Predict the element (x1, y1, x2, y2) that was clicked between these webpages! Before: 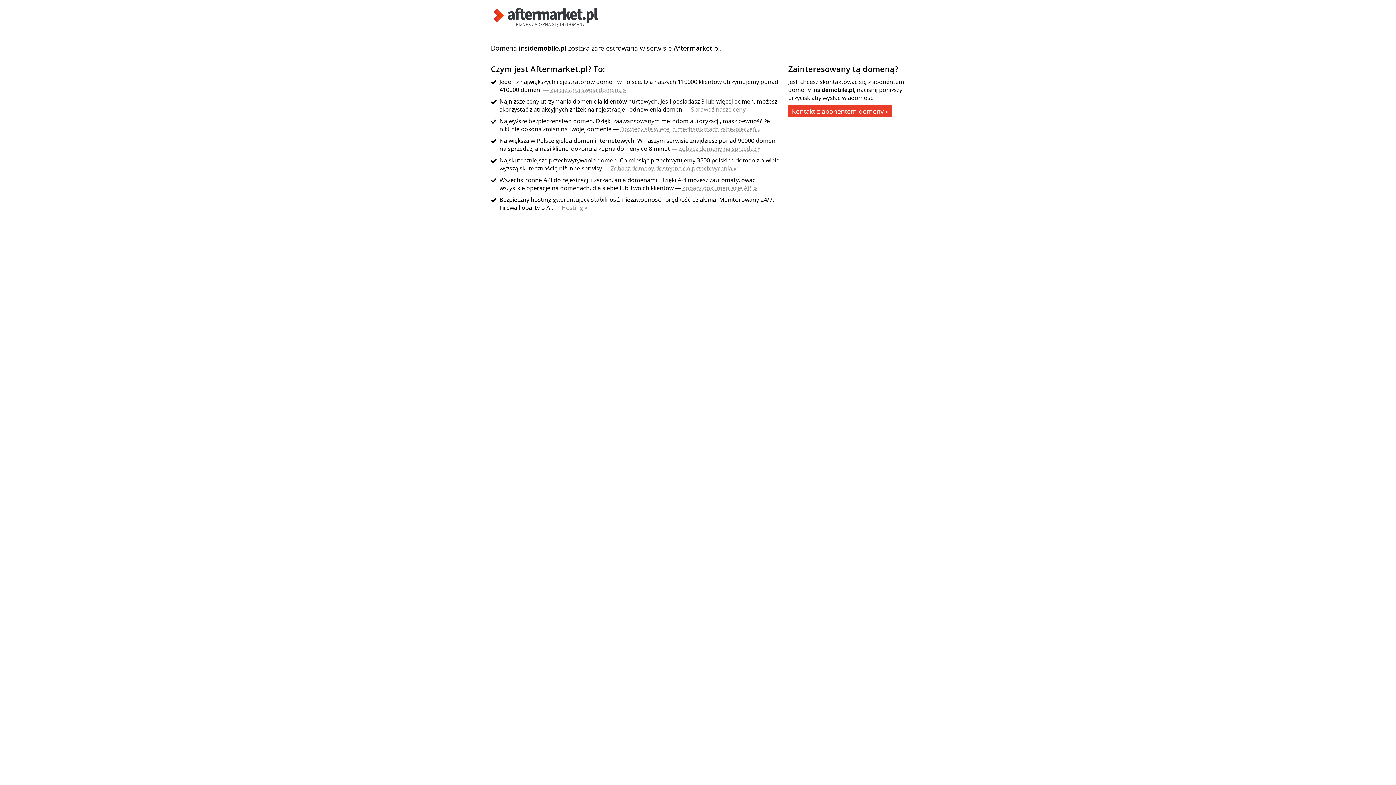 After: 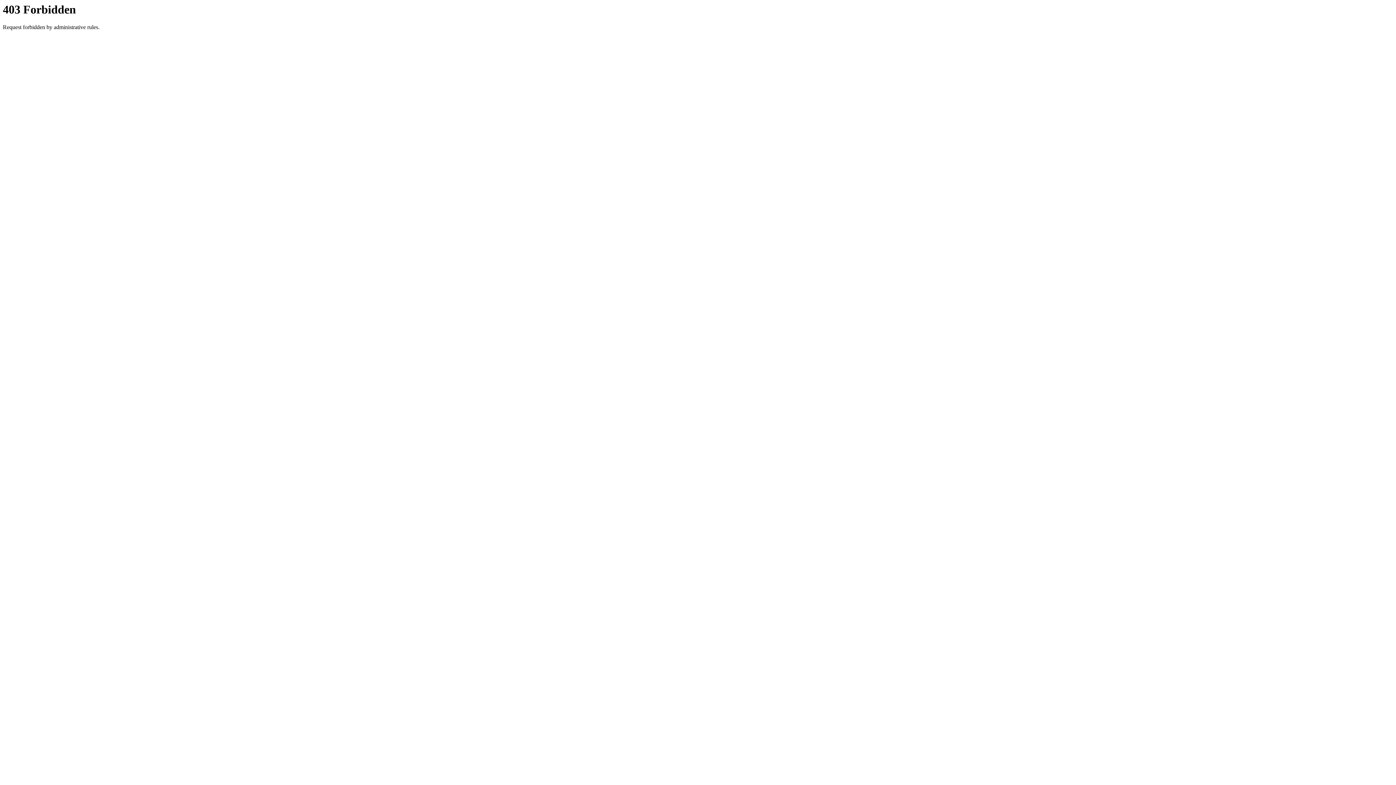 Action: label: Zobacz domeny na sprzedaż » bbox: (678, 144, 760, 152)